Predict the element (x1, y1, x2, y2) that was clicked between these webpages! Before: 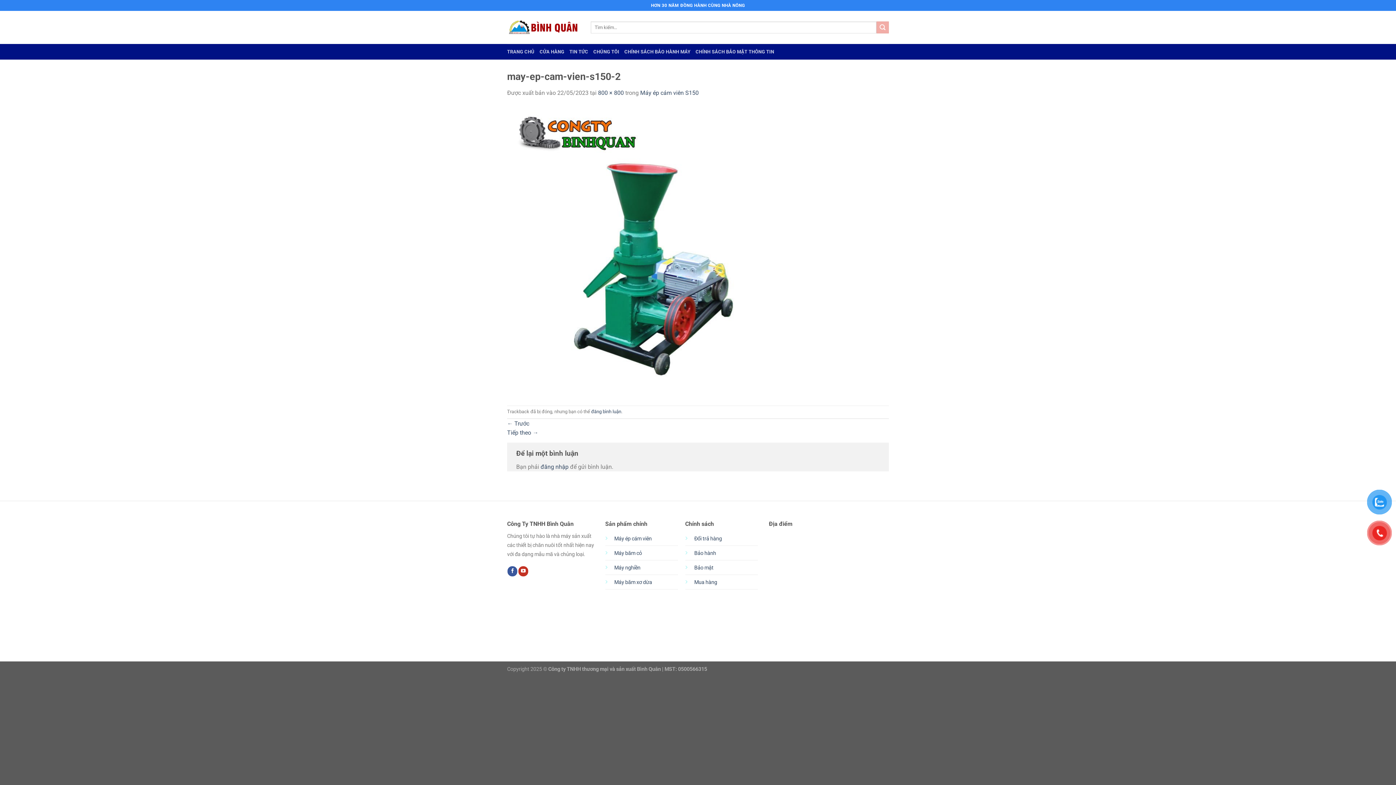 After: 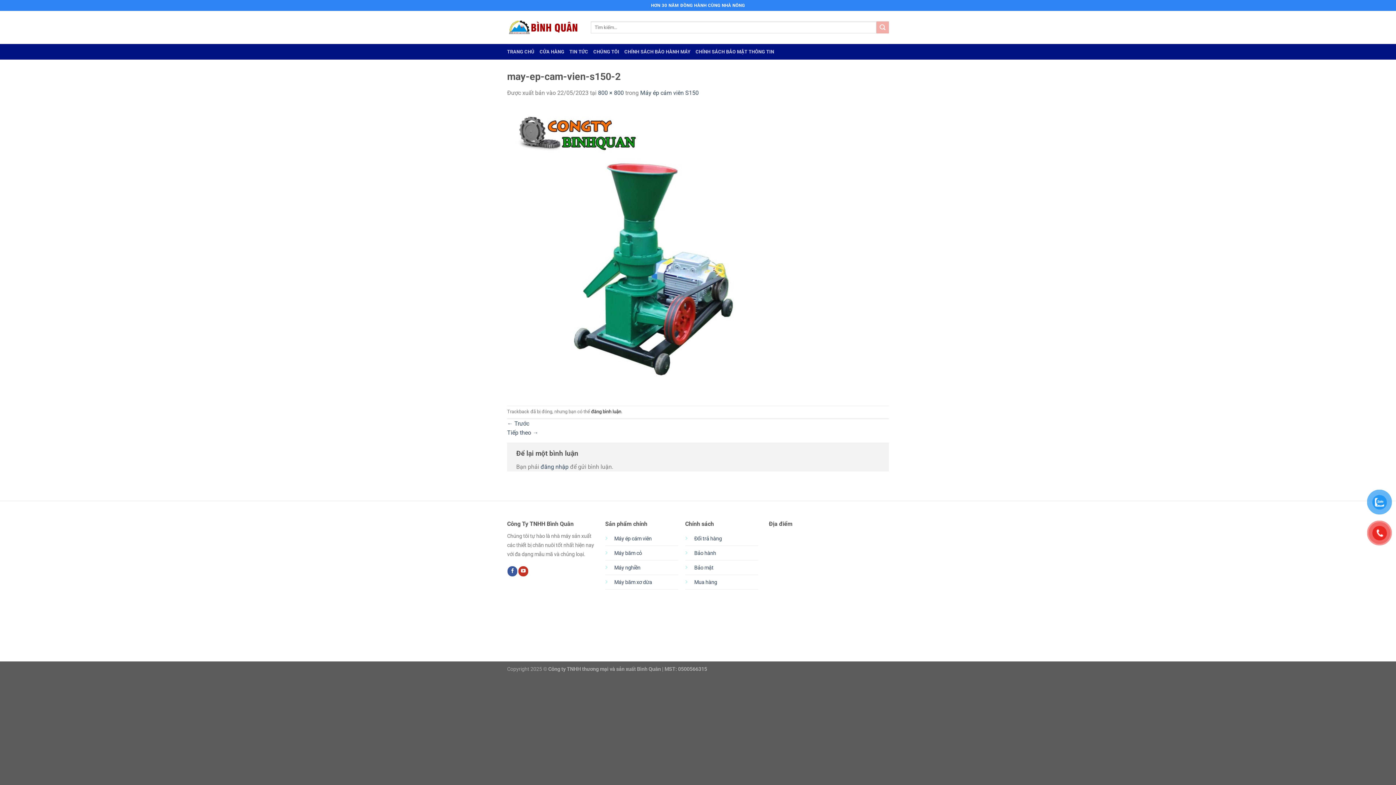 Action: label: đăng bình luận bbox: (591, 409, 621, 414)